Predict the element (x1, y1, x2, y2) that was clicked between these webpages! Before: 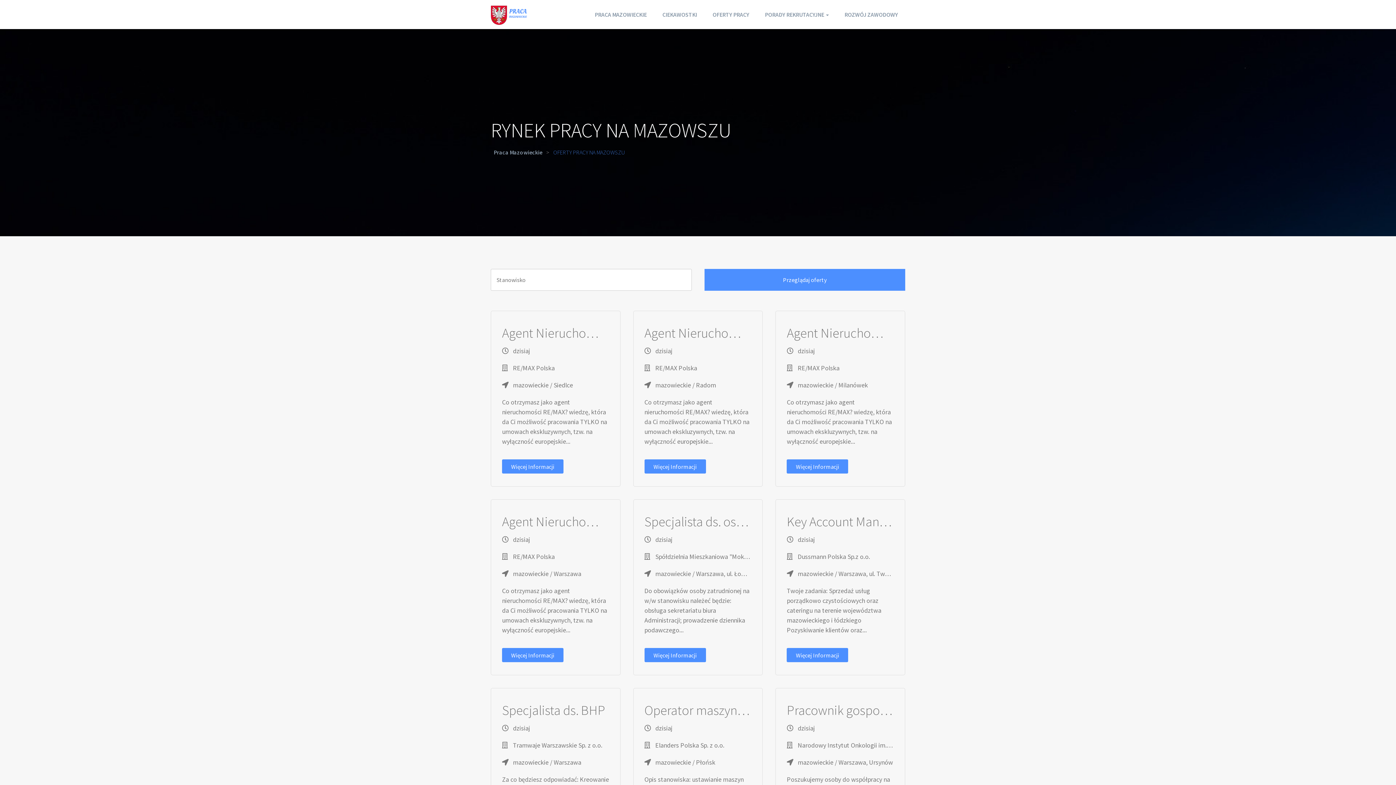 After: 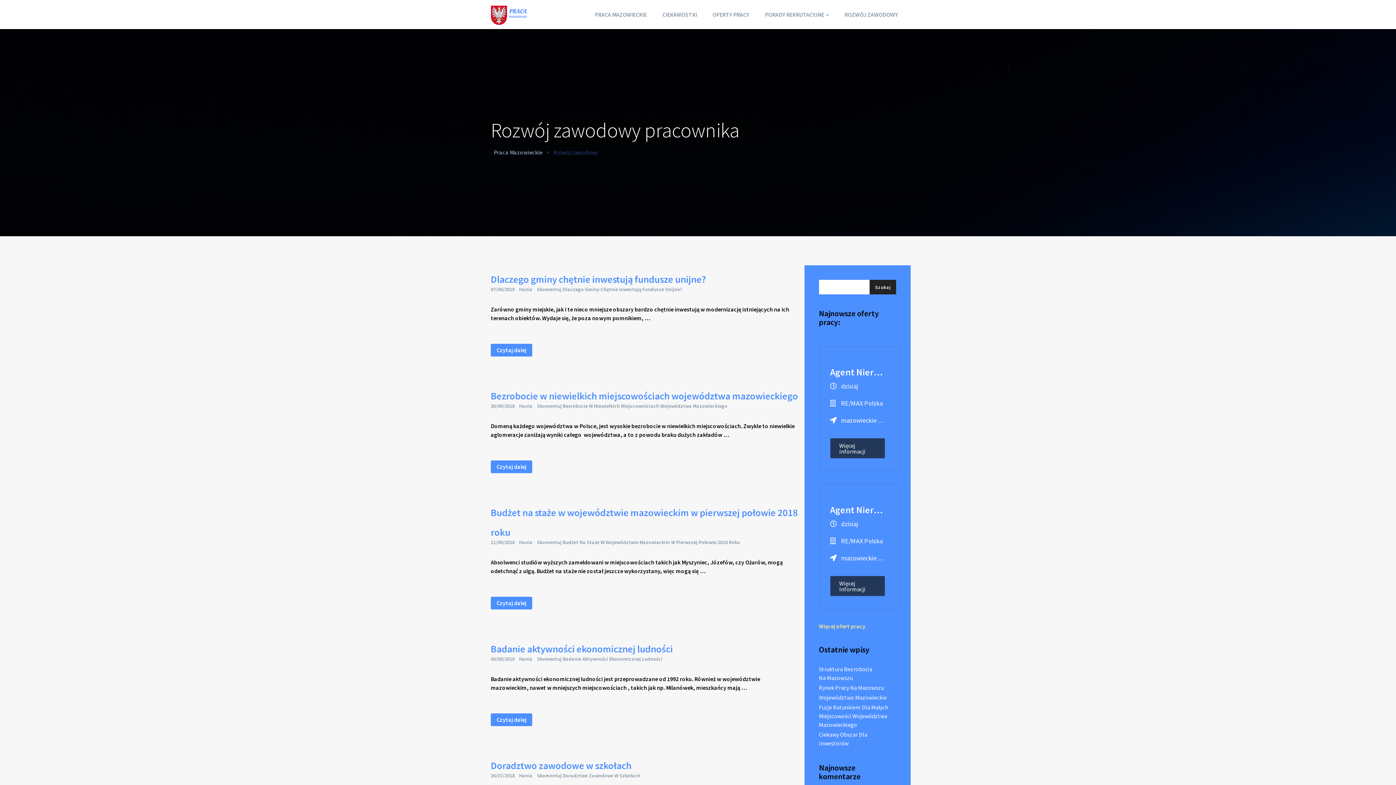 Action: label: ROZWÓJ ZAWODOWY bbox: (837, 0, 905, 29)